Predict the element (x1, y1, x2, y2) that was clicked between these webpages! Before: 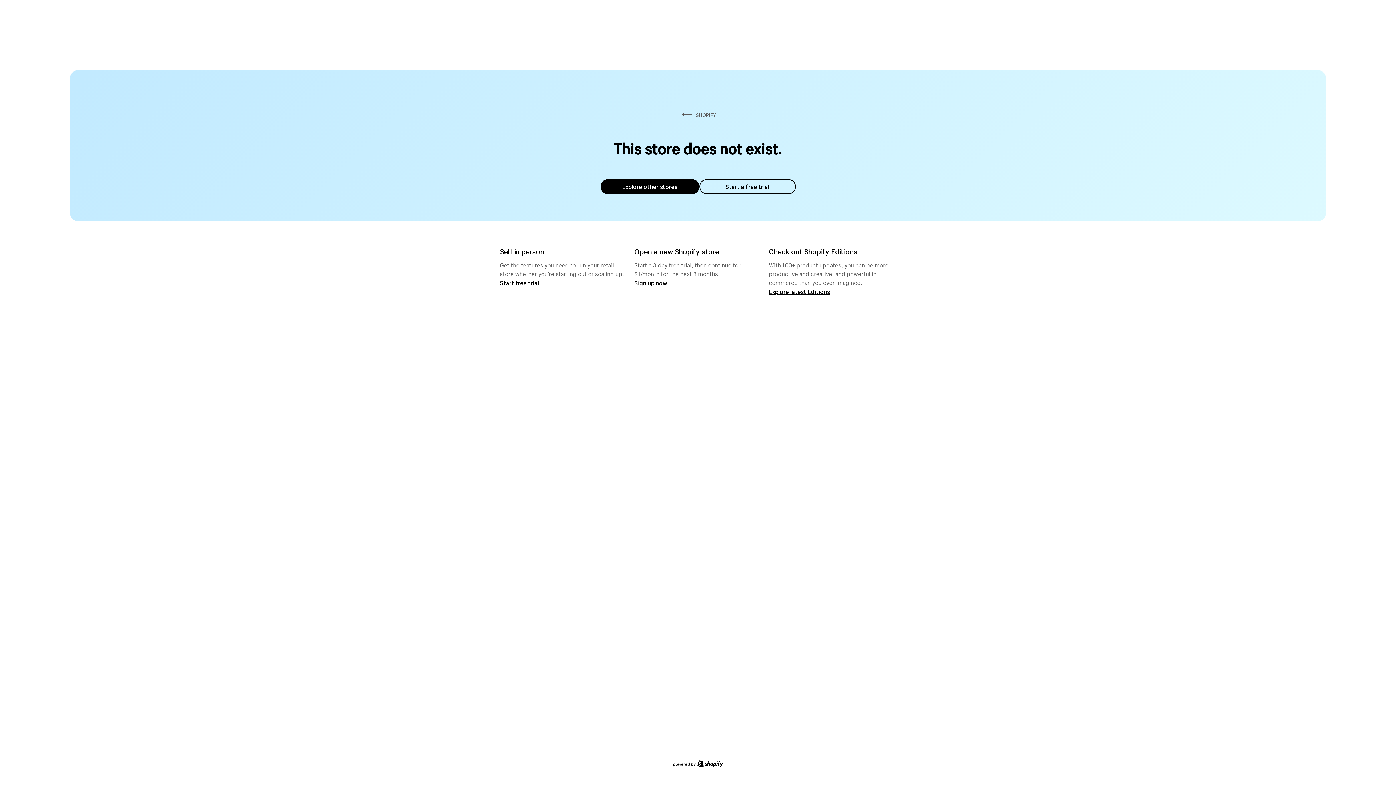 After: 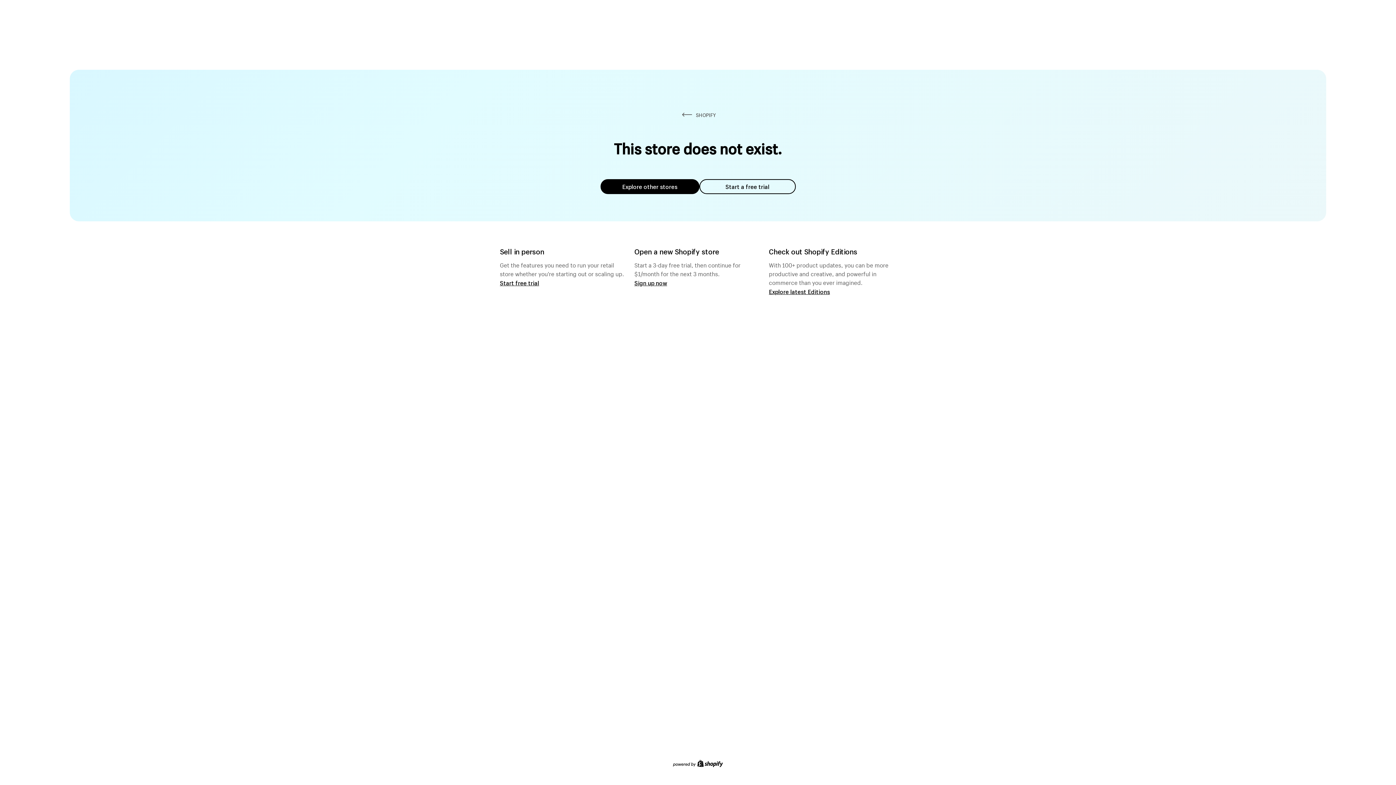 Action: bbox: (600, 179, 699, 194) label: Explore other stores